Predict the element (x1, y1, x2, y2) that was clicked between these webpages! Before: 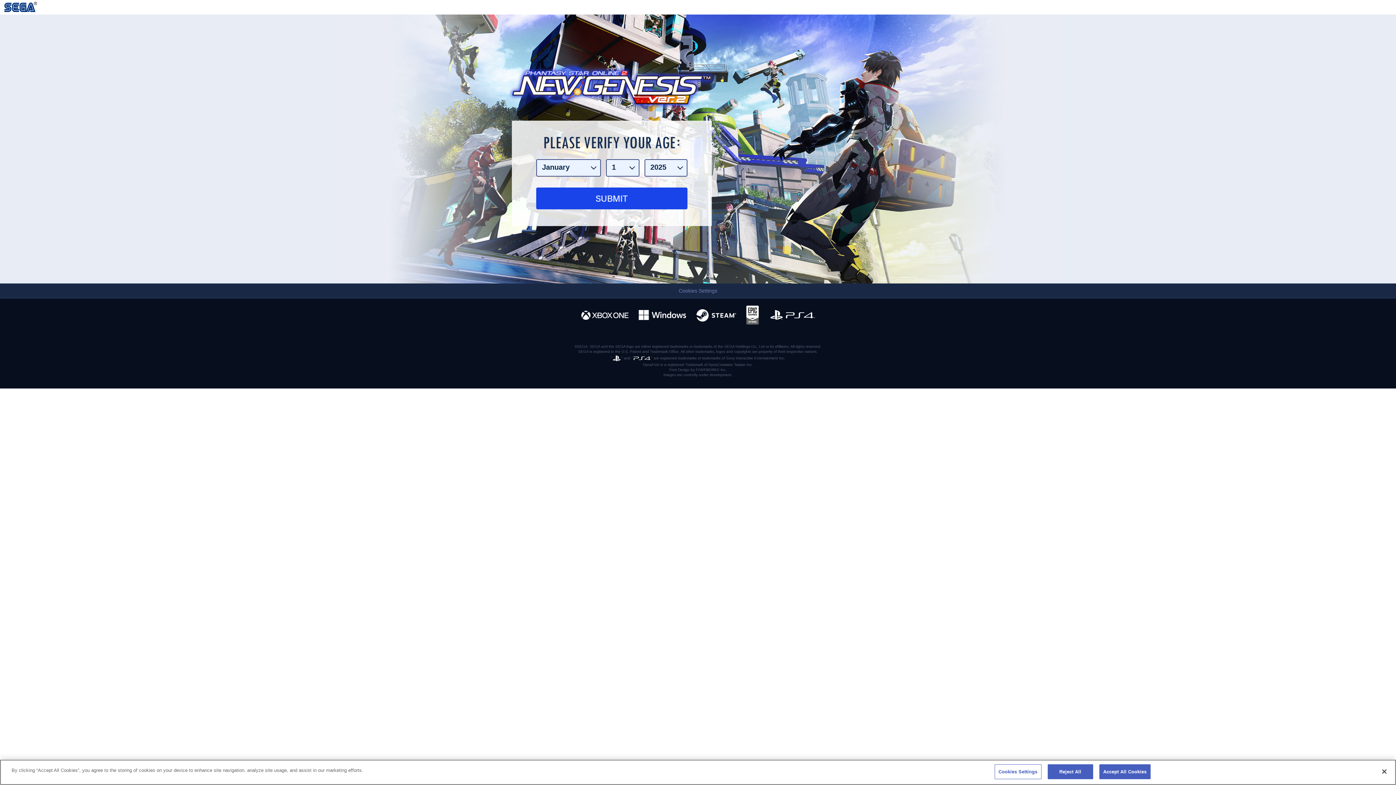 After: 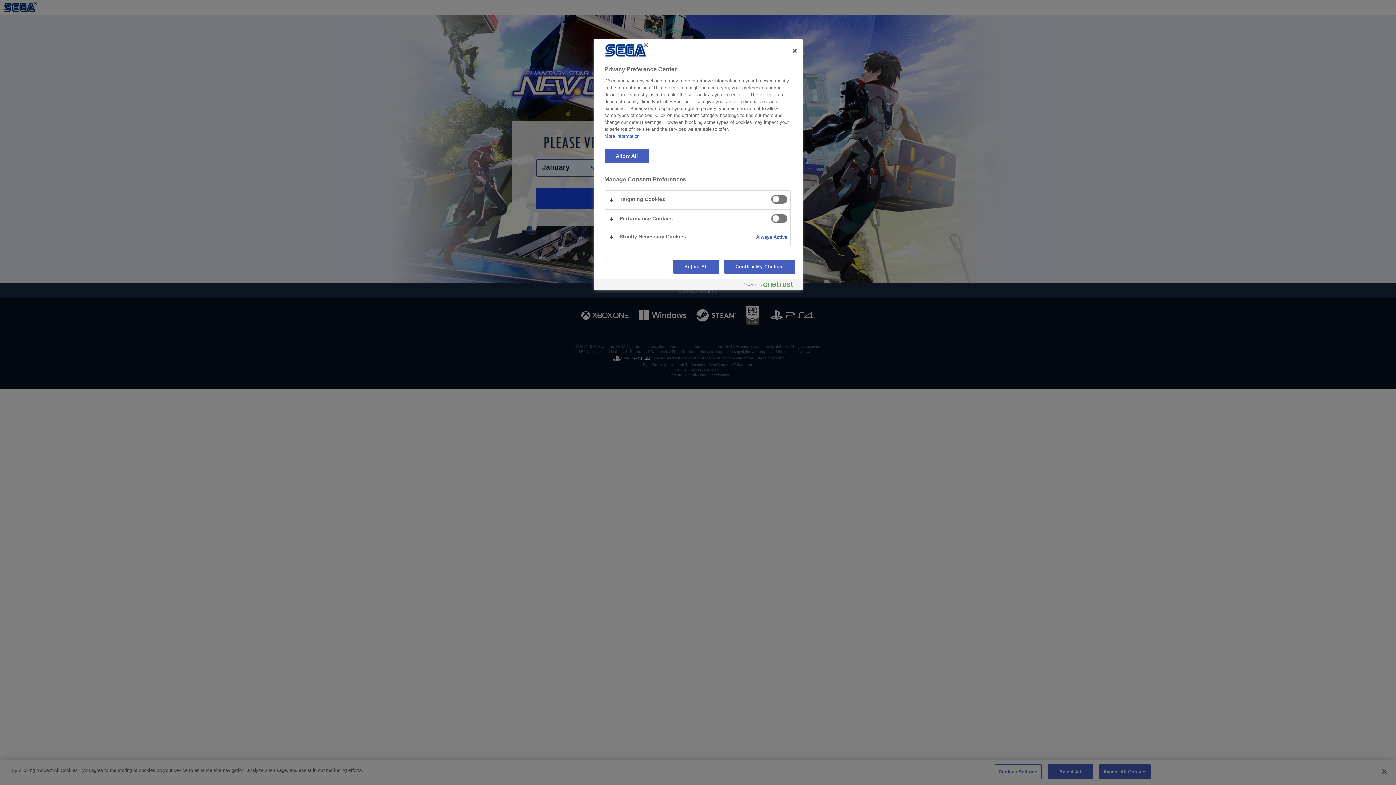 Action: label: Cookies Settings bbox: (671, 288, 724, 293)